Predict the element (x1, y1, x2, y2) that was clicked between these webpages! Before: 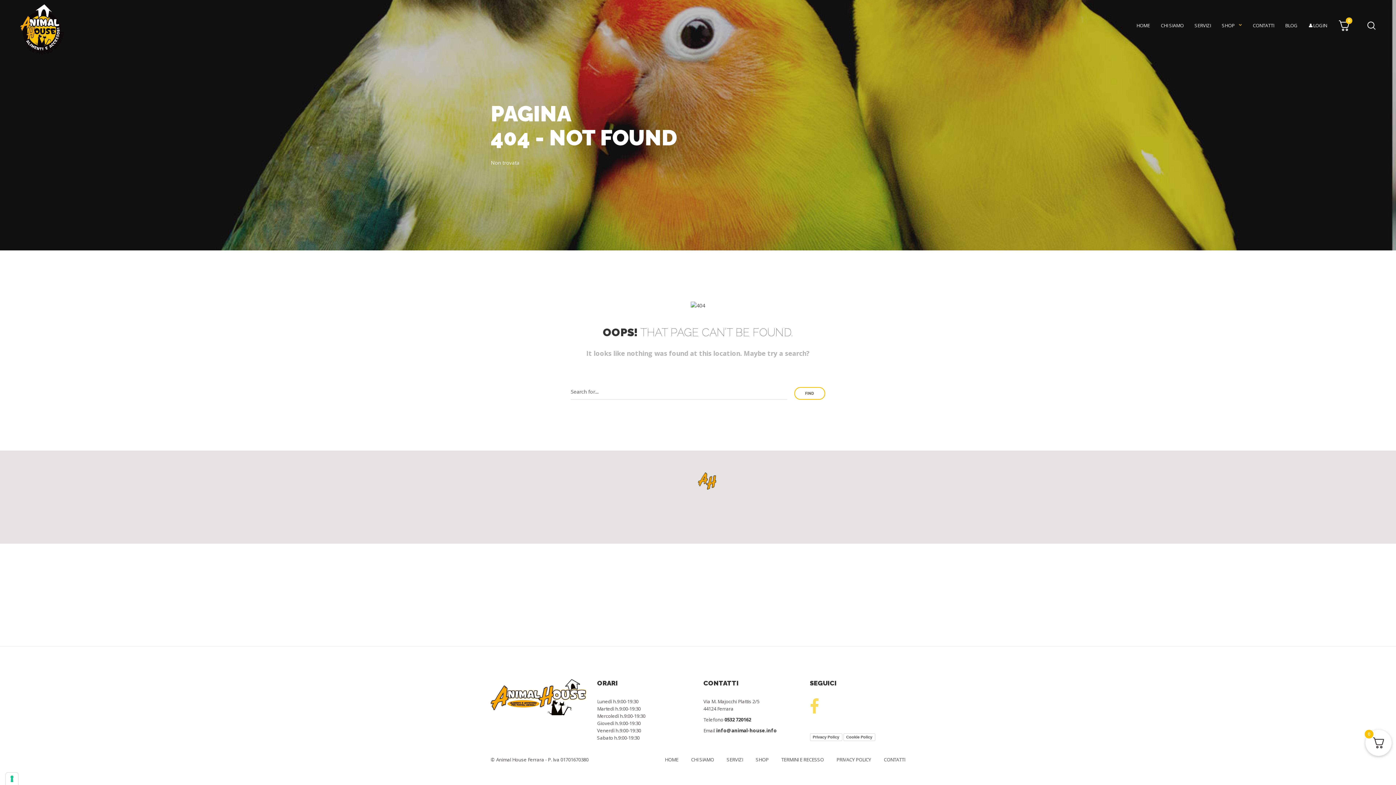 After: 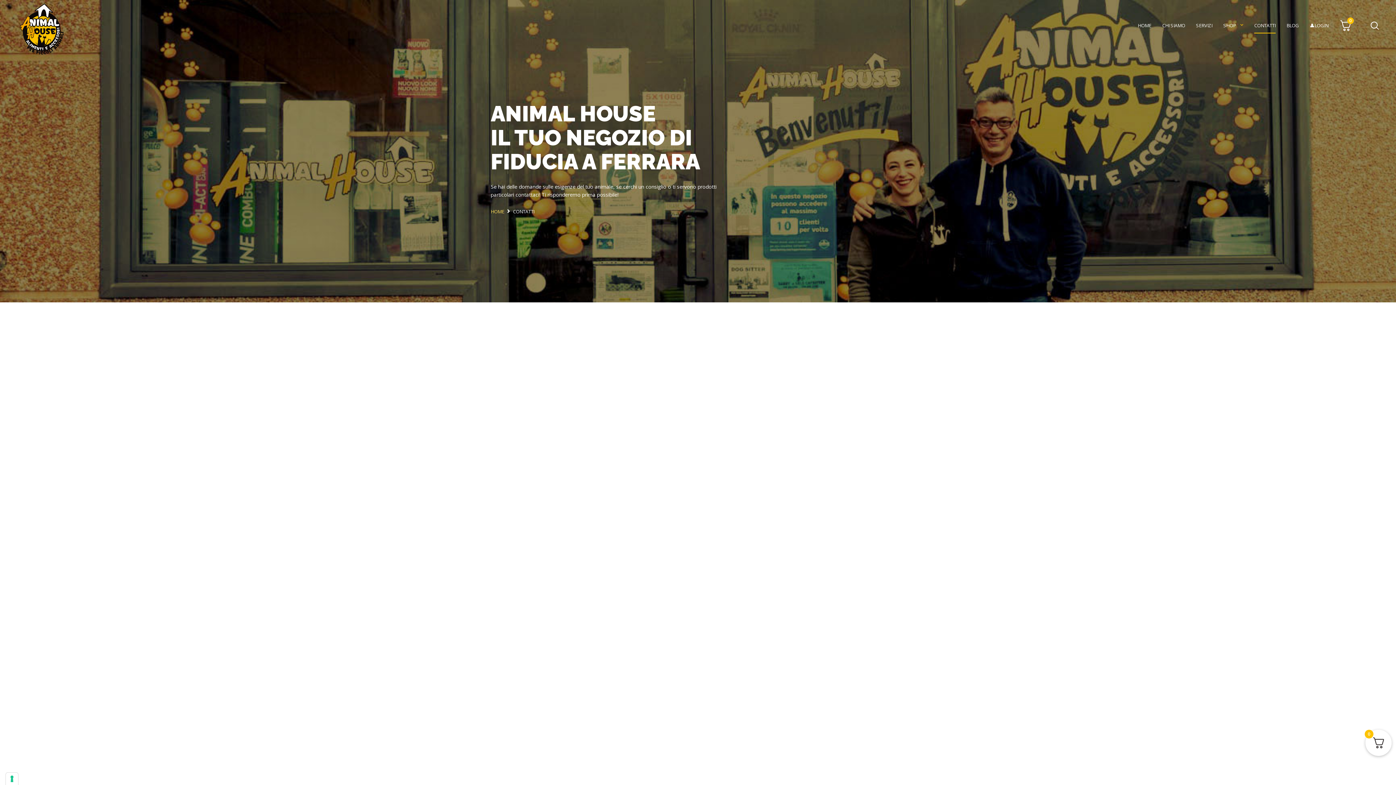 Action: label: CONTATTI bbox: (884, 756, 905, 763)